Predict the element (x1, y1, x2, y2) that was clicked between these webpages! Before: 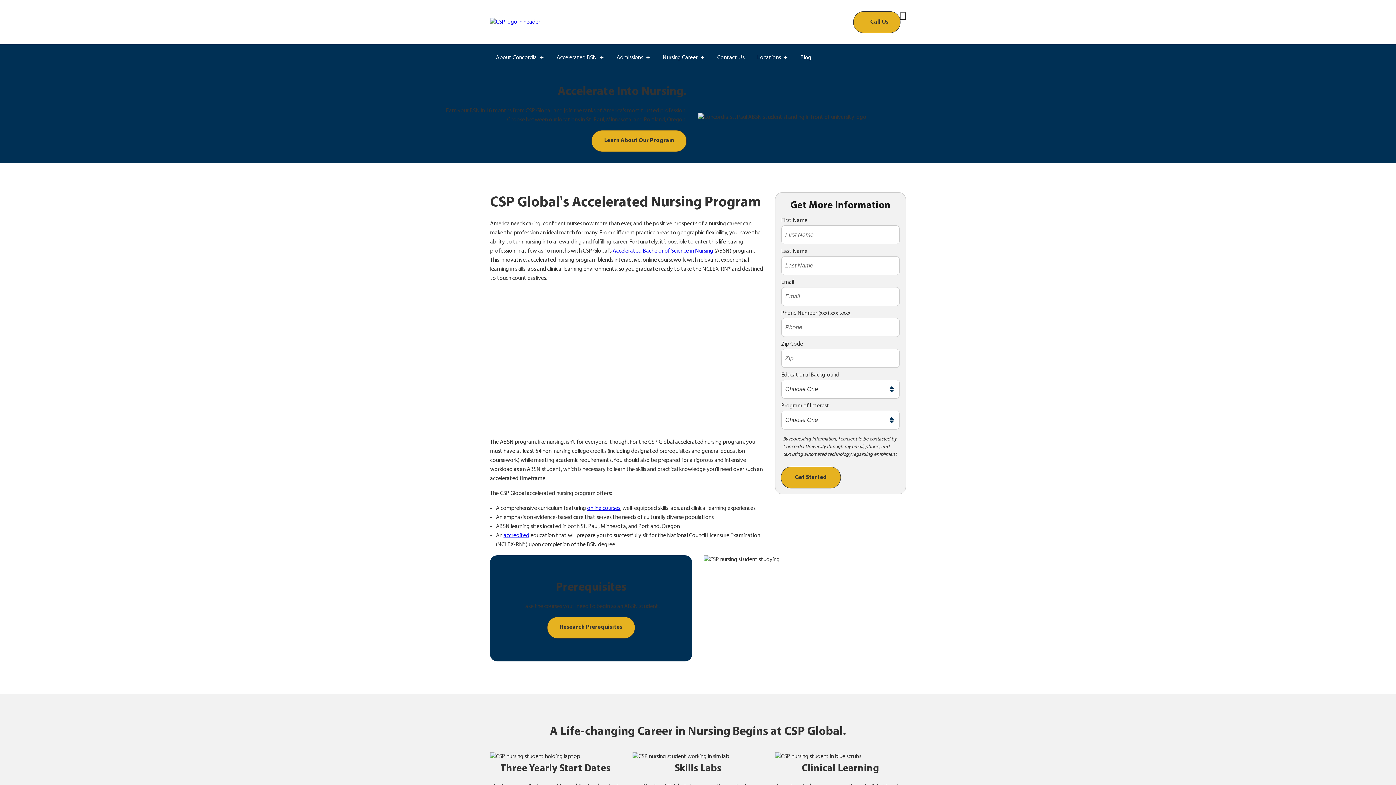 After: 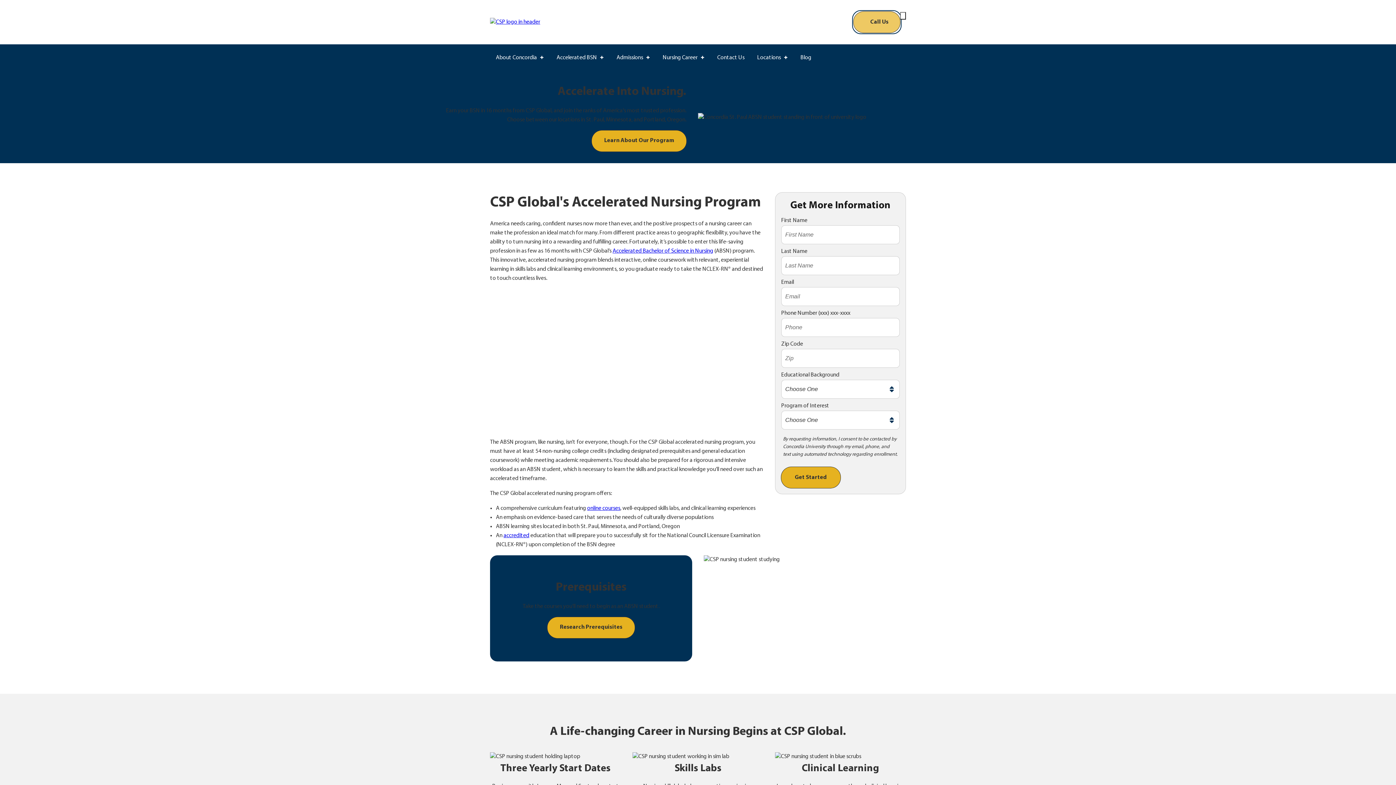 Action: label: Call Us bbox: (853, 11, 900, 32)